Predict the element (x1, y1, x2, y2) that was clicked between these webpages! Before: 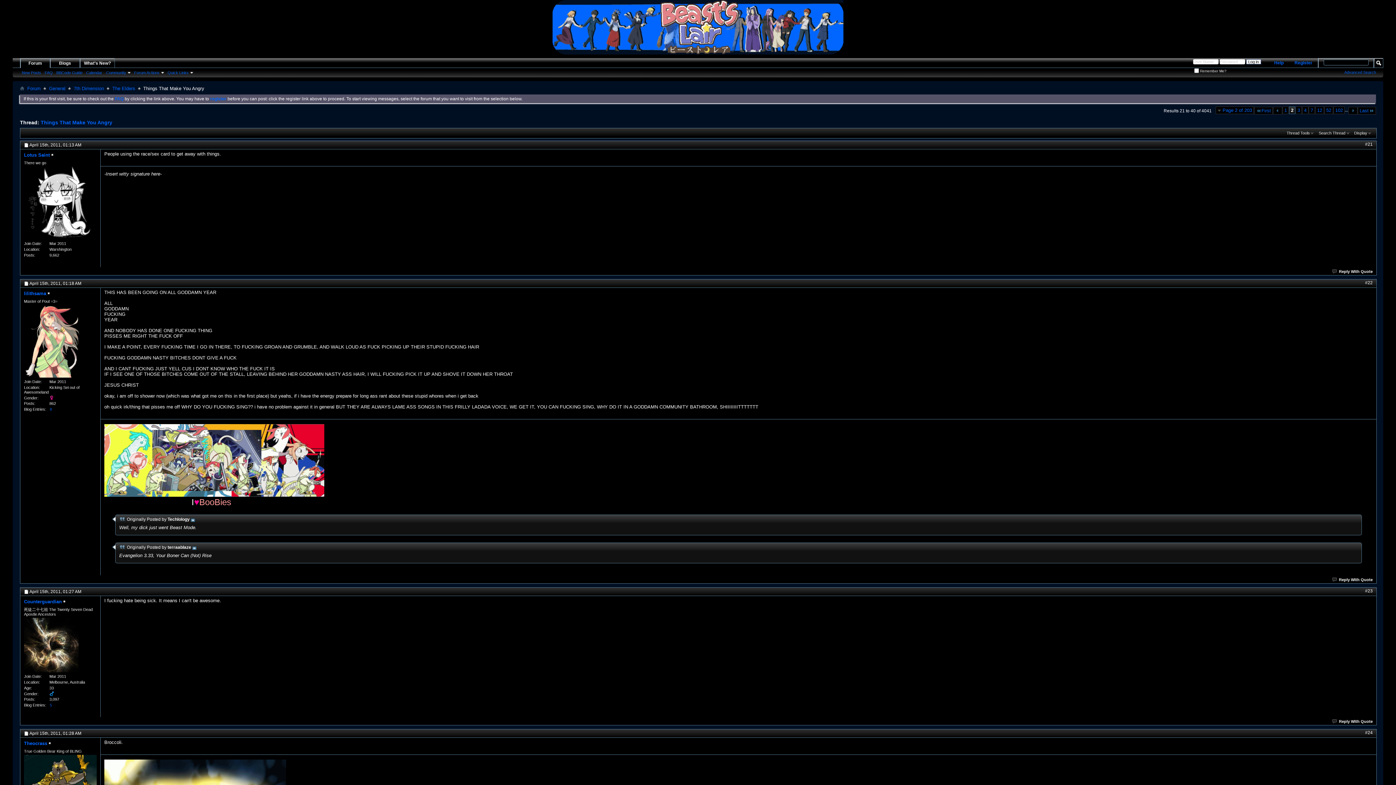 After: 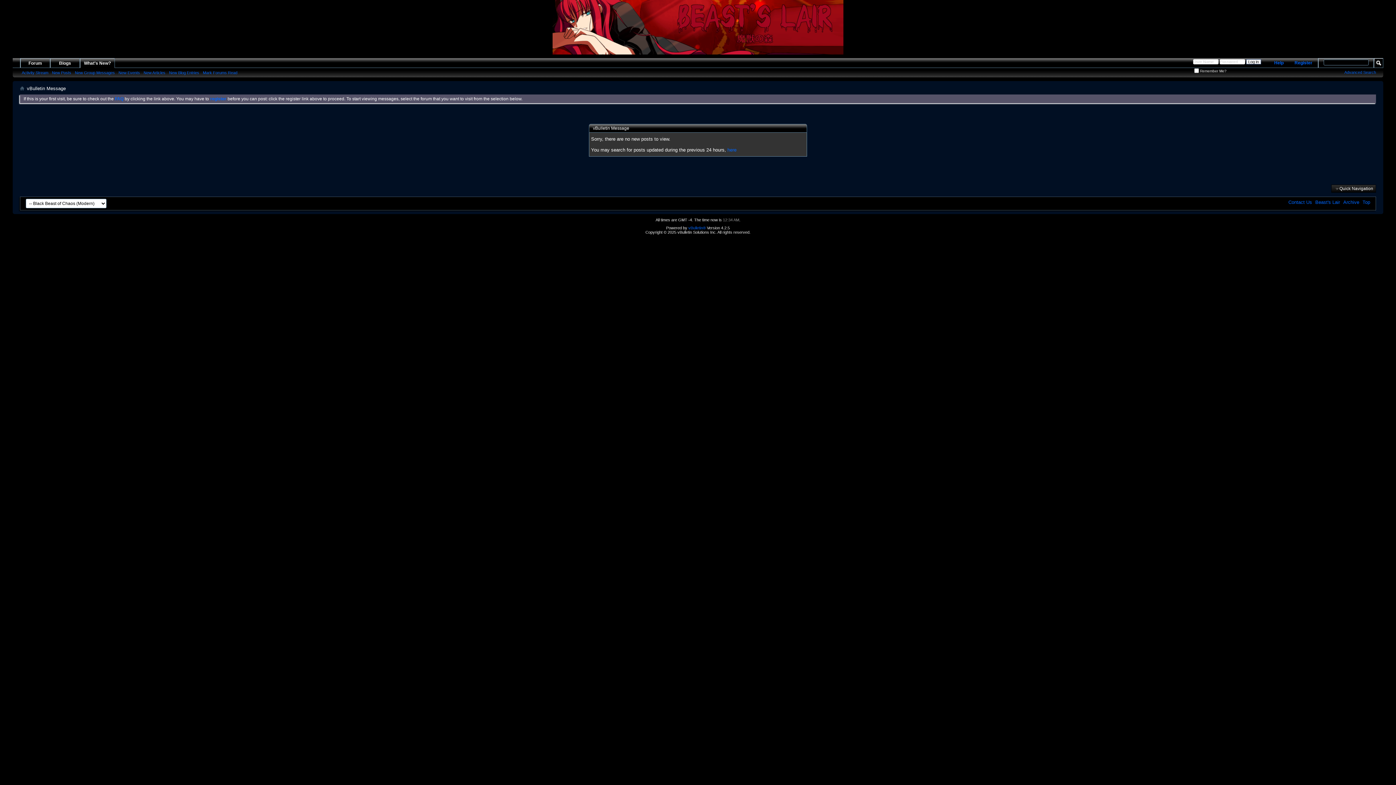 Action: bbox: (20, 69, 42, 75) label: New Posts